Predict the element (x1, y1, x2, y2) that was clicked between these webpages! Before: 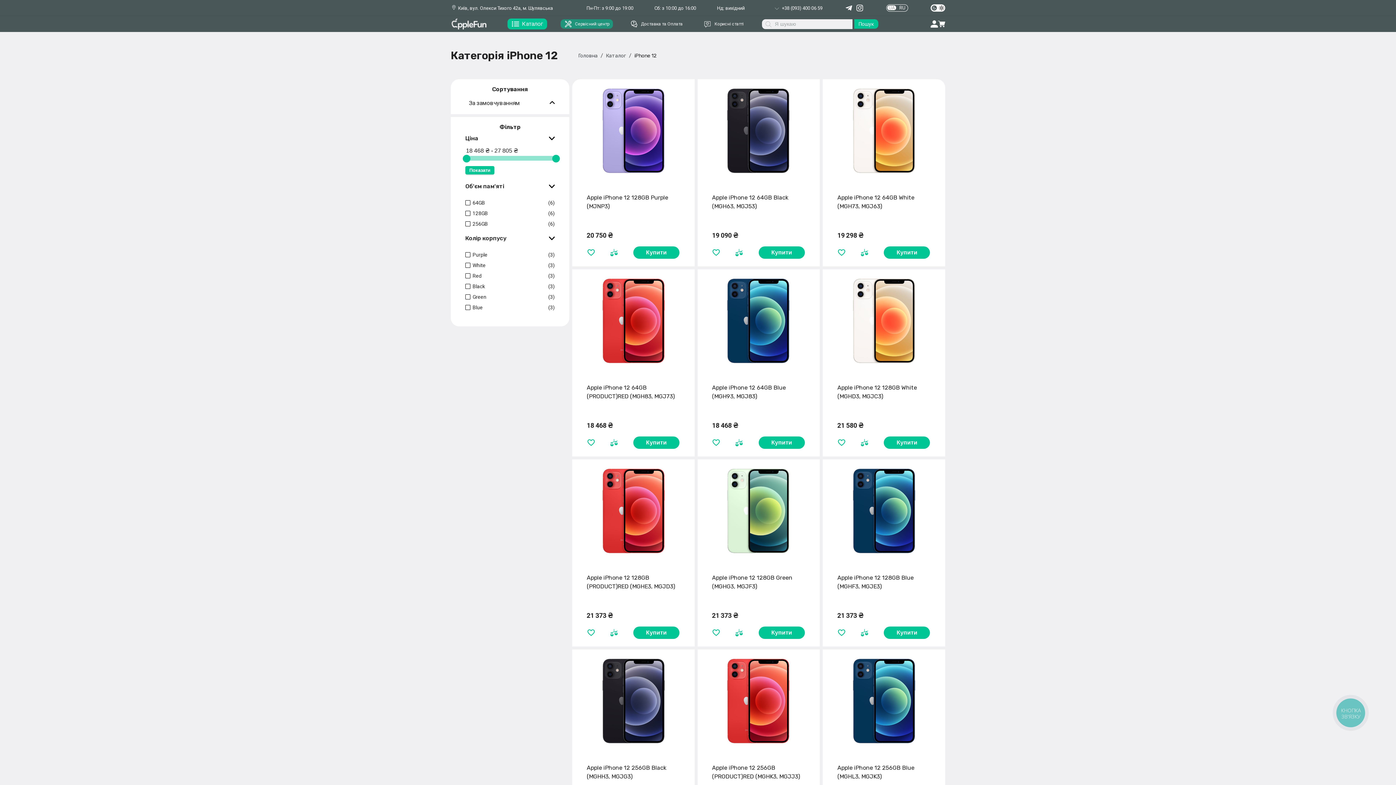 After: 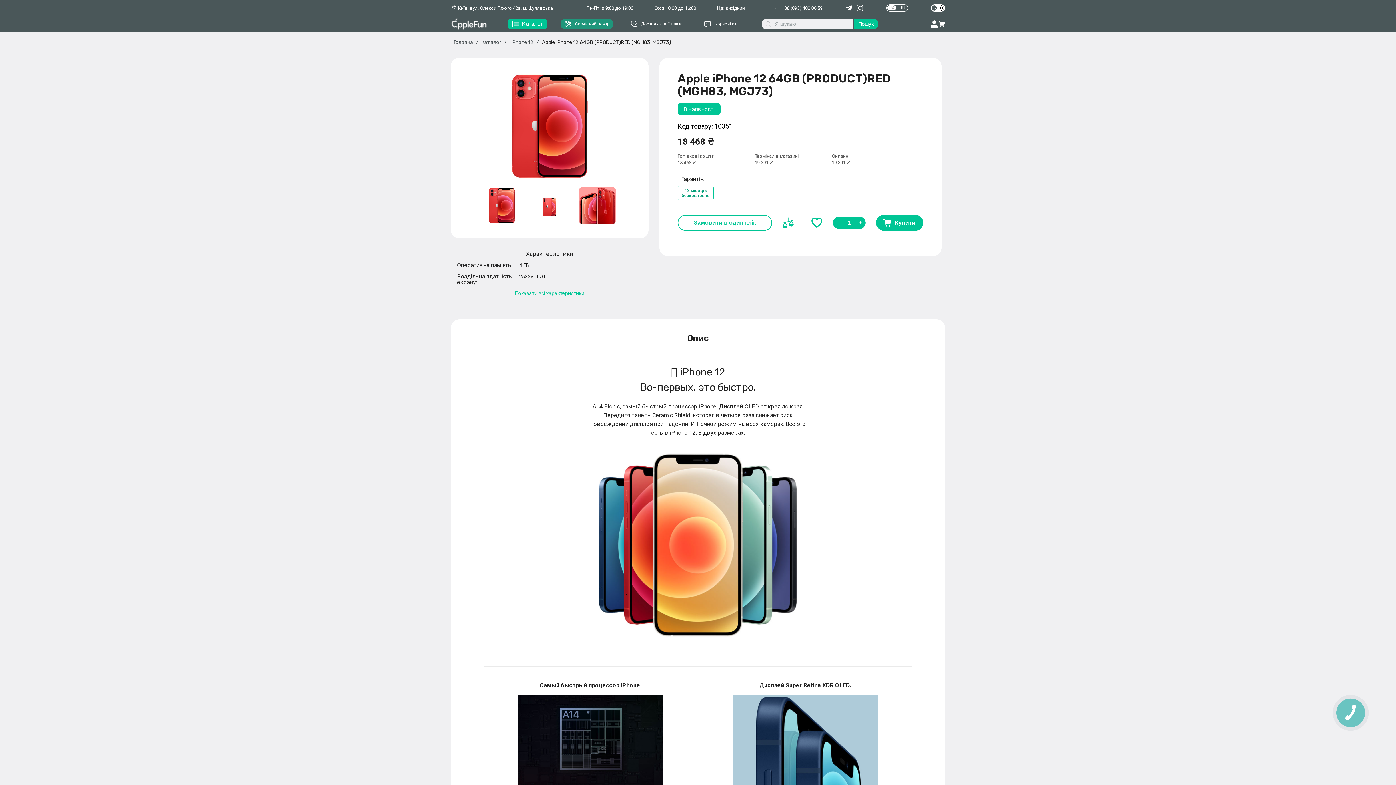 Action: bbox: (633, 436, 679, 449) label: Купити